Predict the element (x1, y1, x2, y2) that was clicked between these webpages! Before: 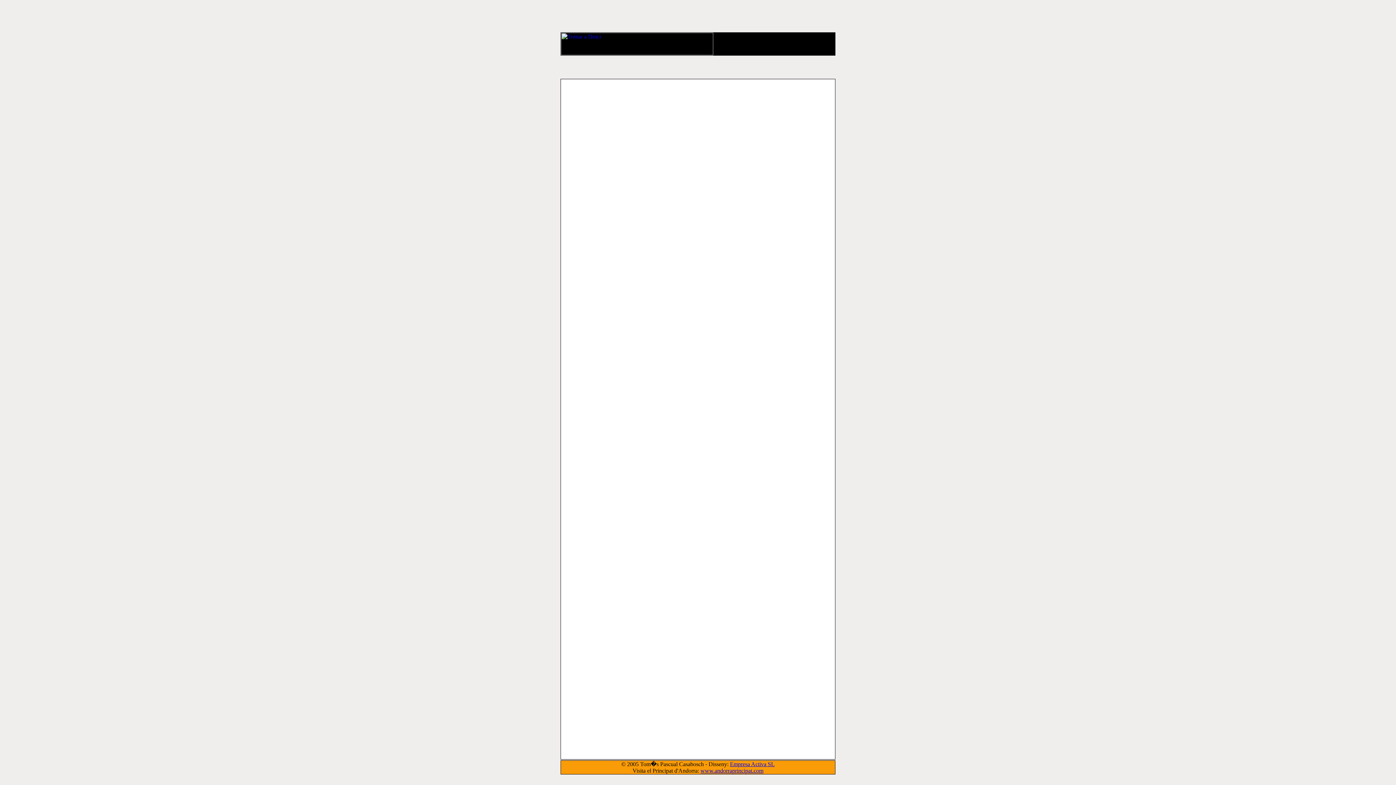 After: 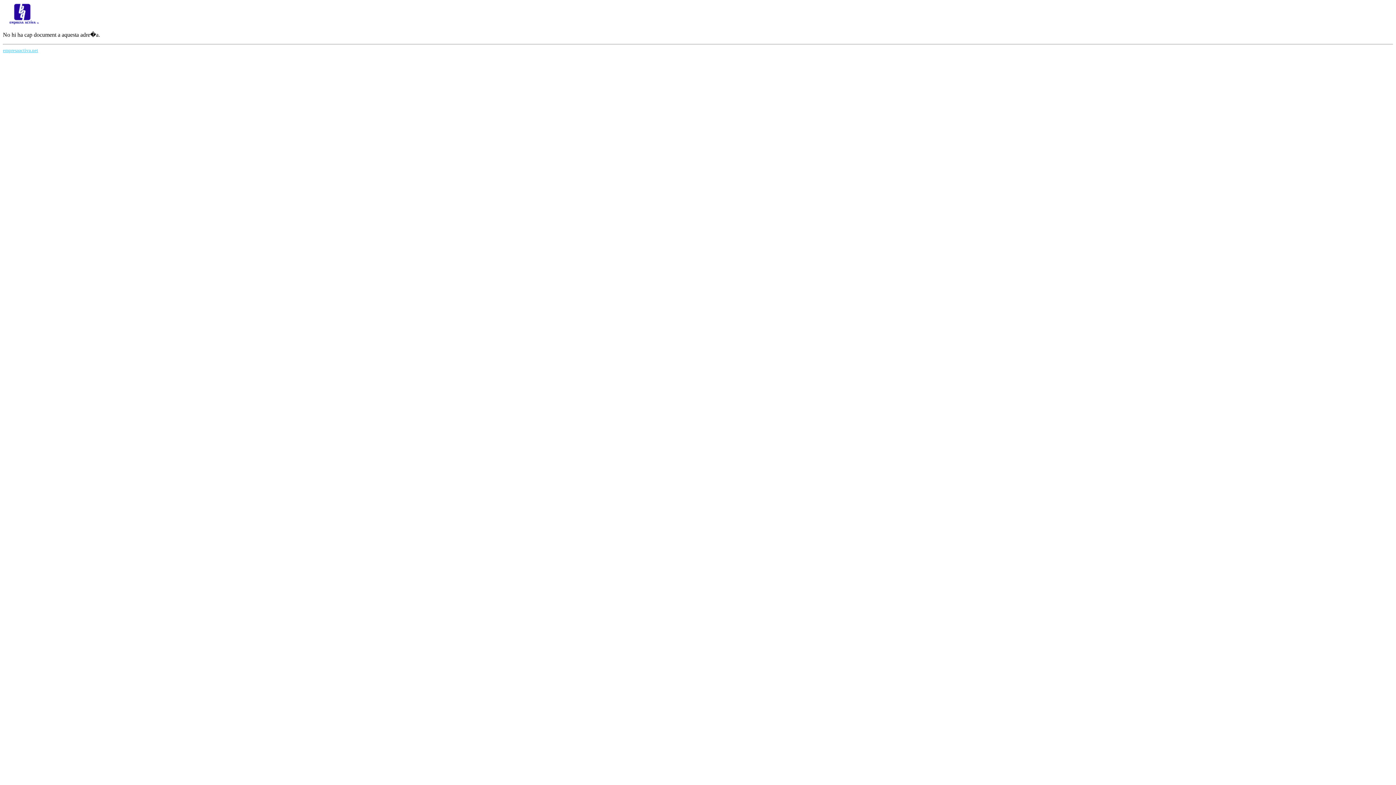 Action: bbox: (561, 50, 713, 56)